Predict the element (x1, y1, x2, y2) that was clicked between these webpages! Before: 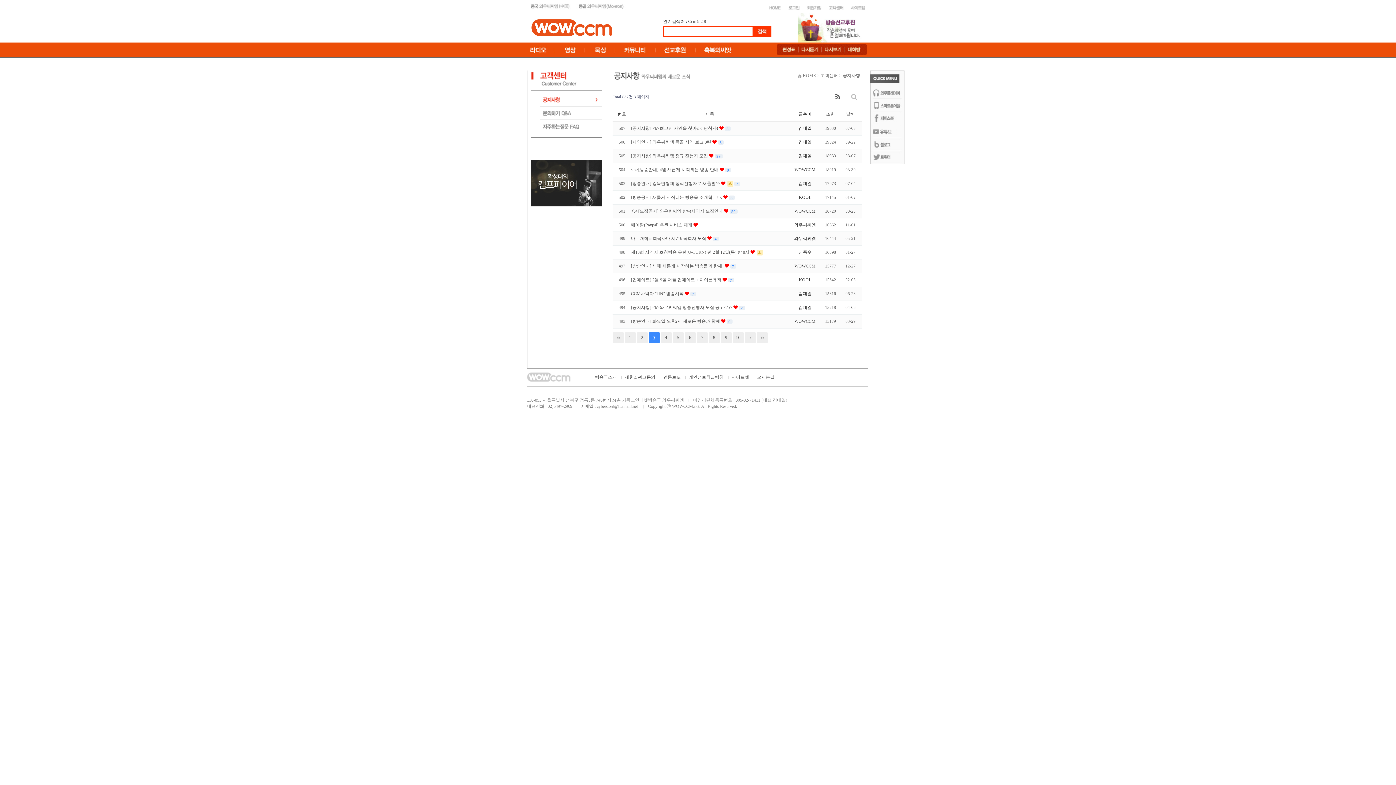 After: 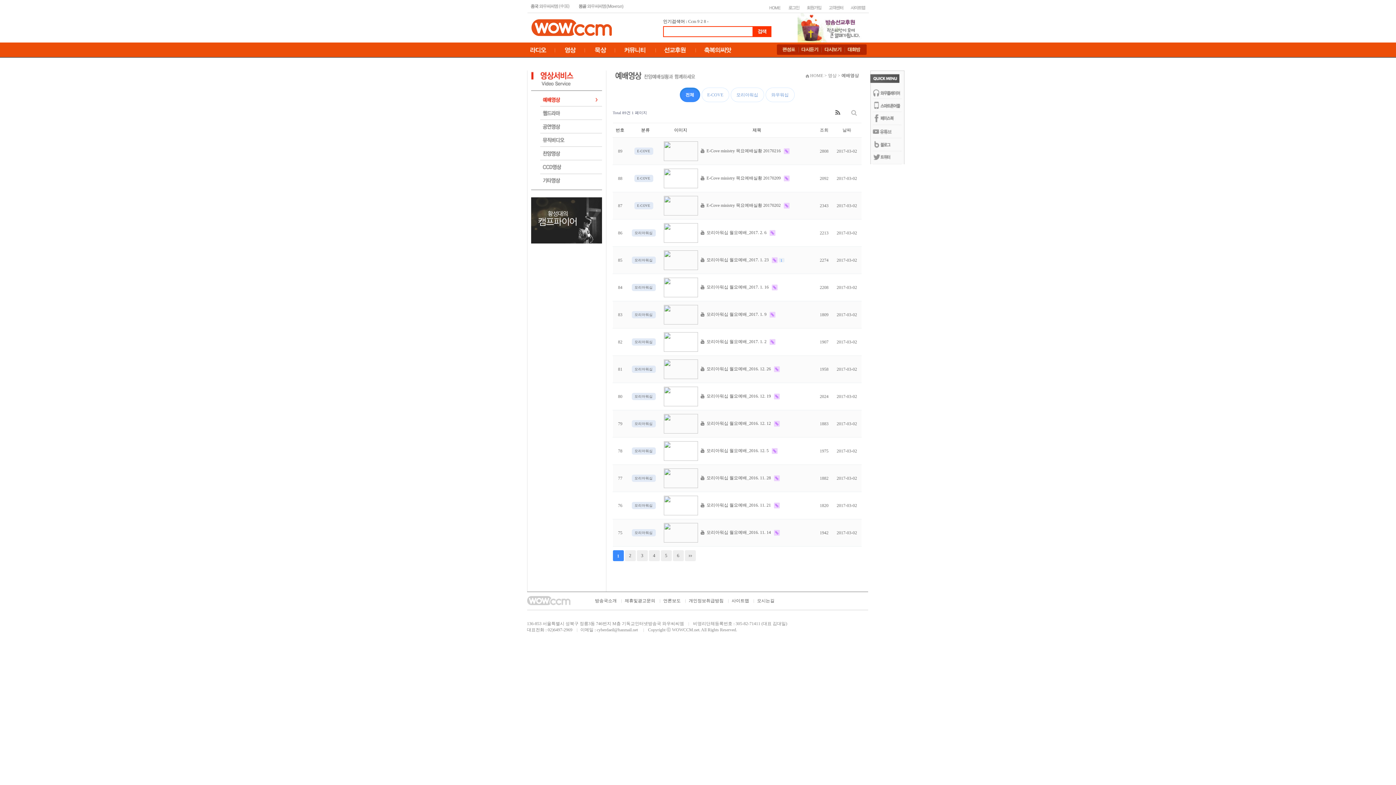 Action: bbox: (555, 46, 585, 51)